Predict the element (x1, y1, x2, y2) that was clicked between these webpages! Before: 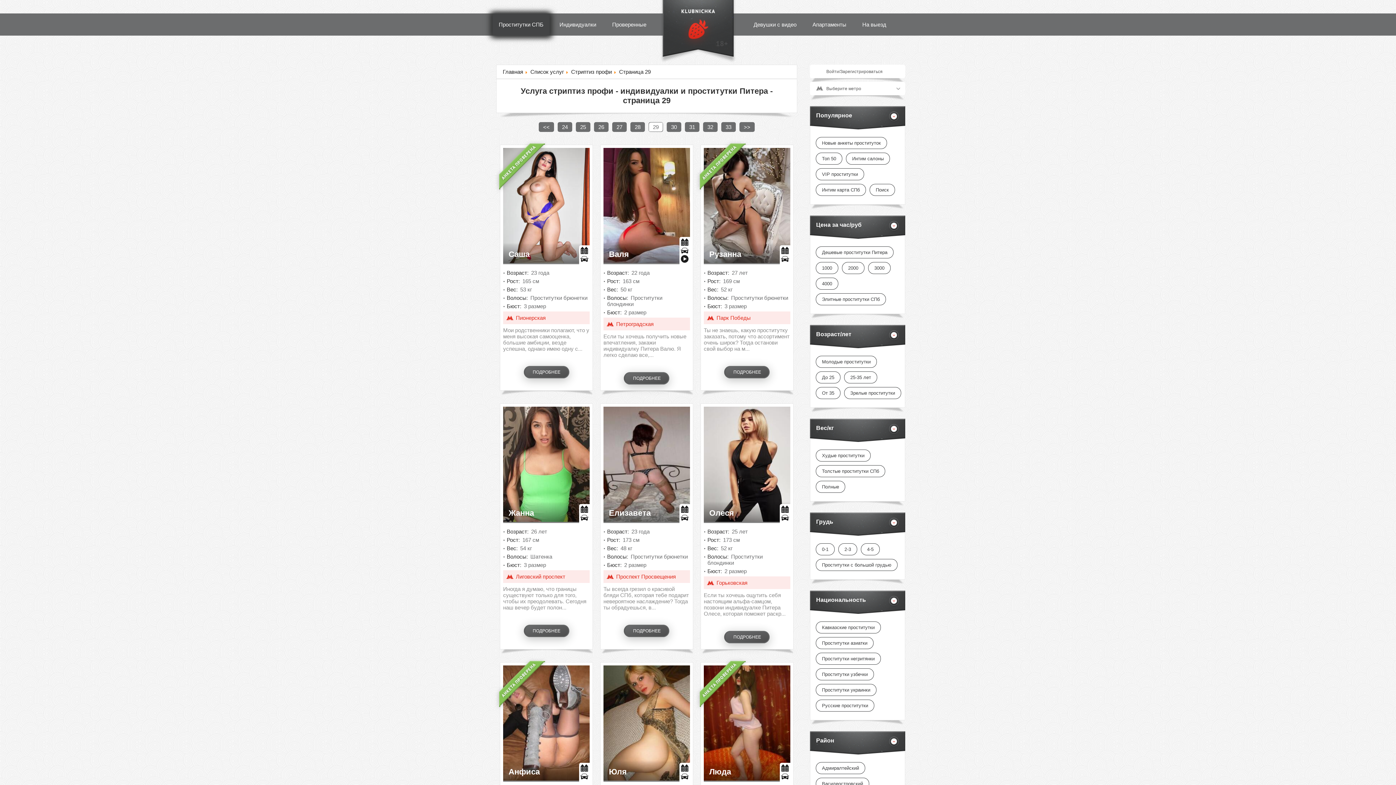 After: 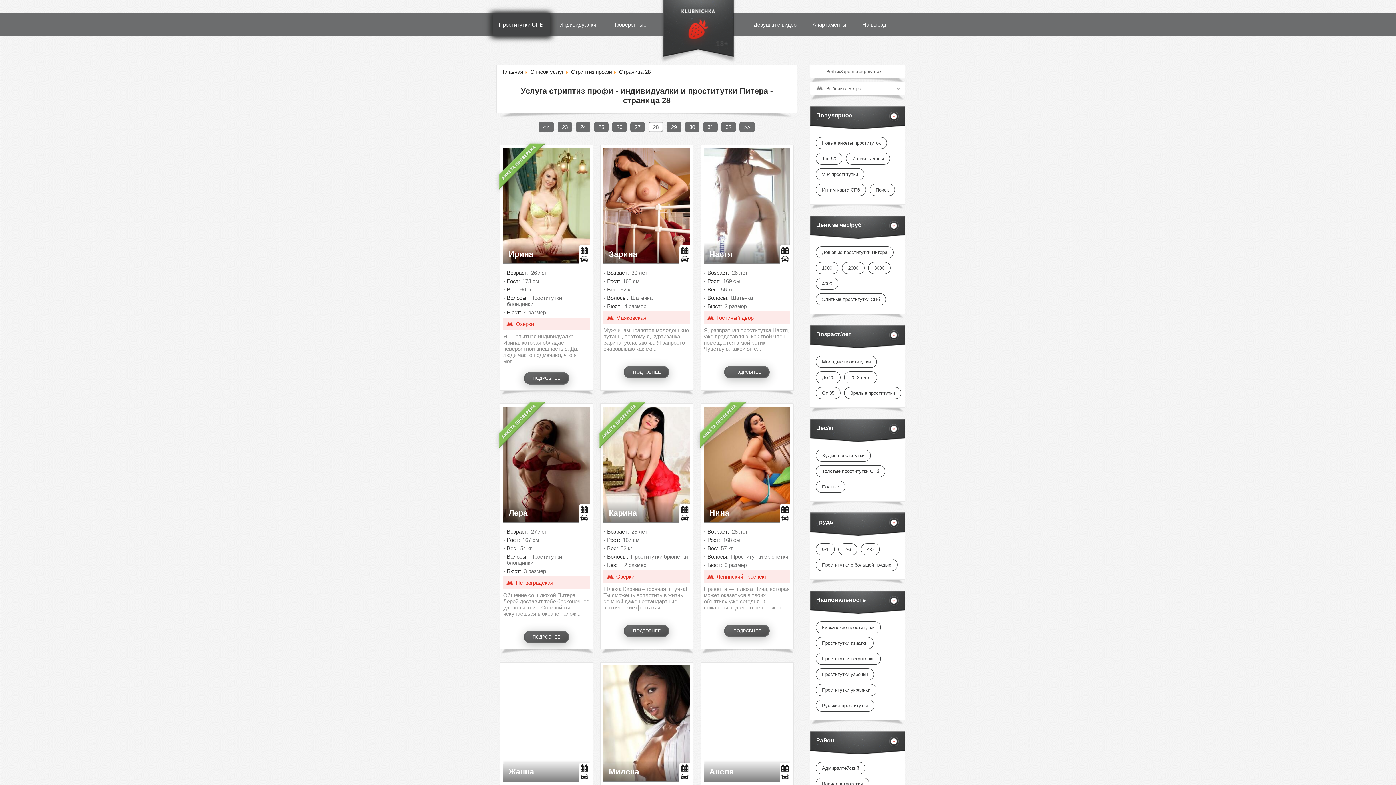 Action: bbox: (630, 122, 645, 132) label: 28